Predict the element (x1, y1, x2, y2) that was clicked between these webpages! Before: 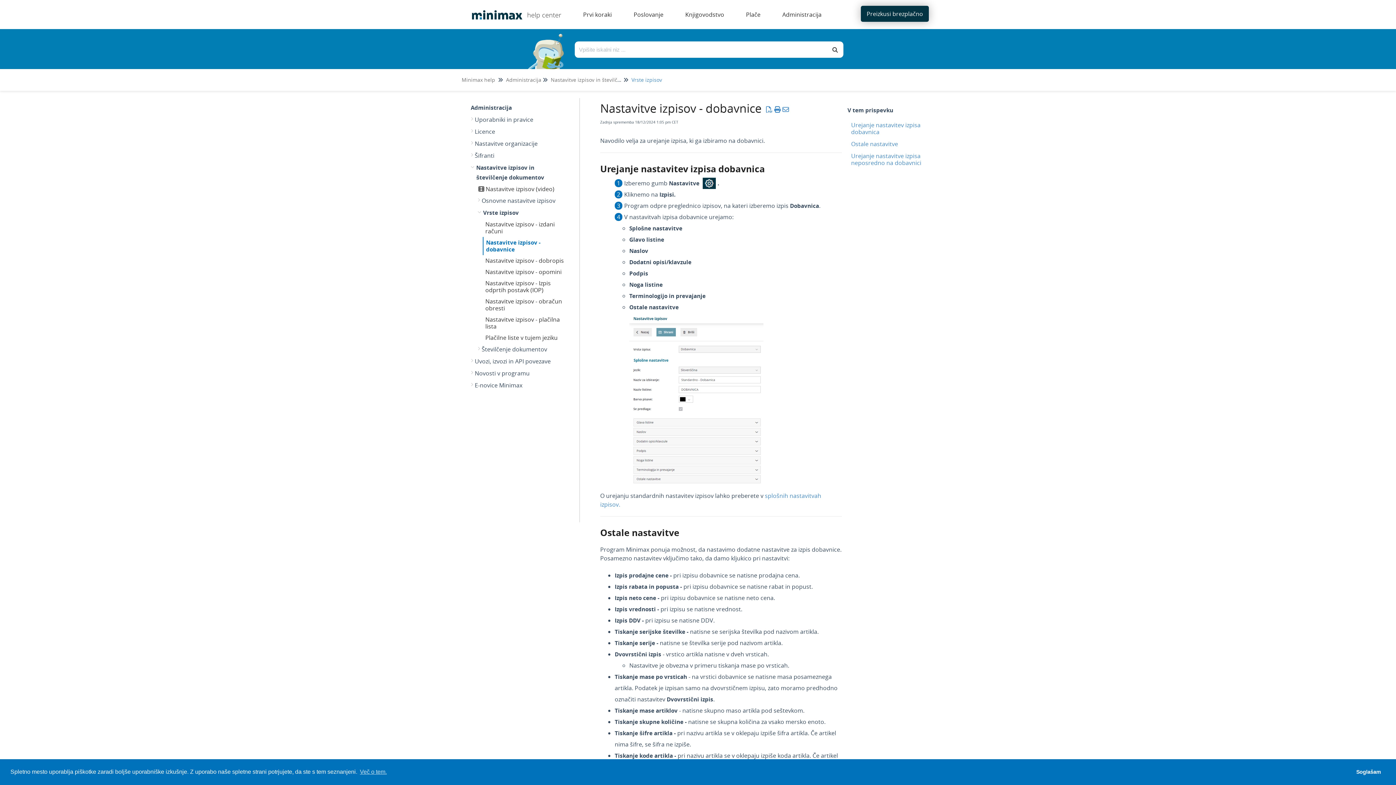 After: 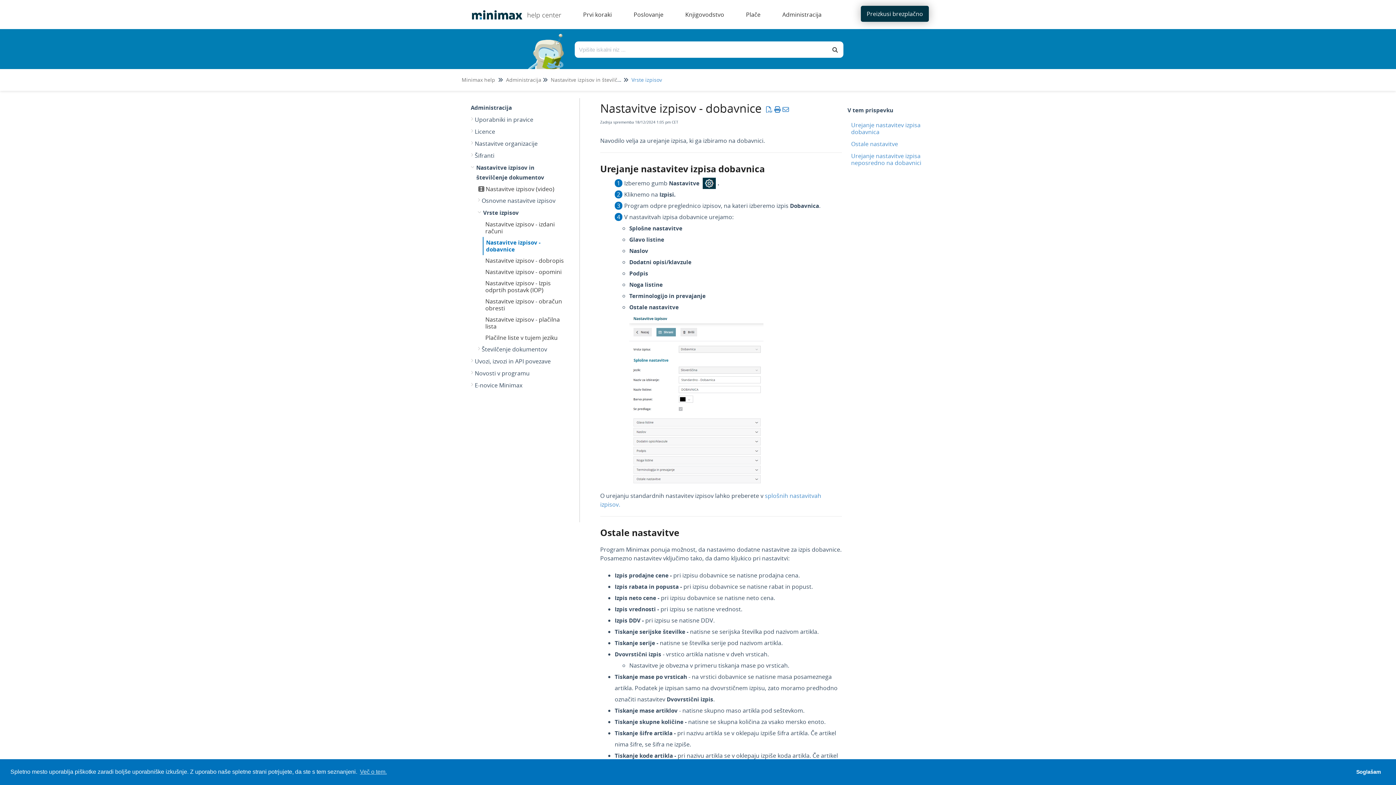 Action: label: Nastavitve izpisov - dobavnice bbox: (486, 238, 540, 253)